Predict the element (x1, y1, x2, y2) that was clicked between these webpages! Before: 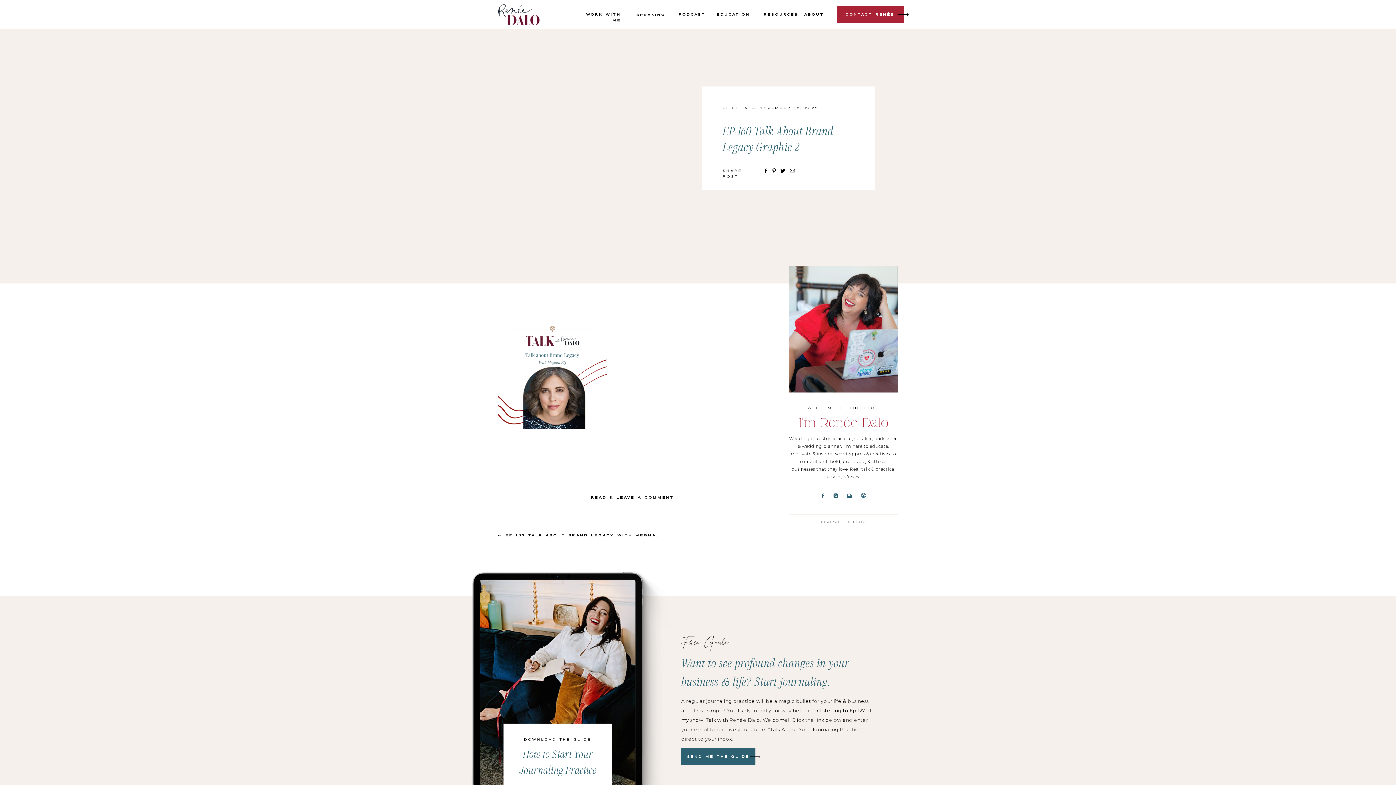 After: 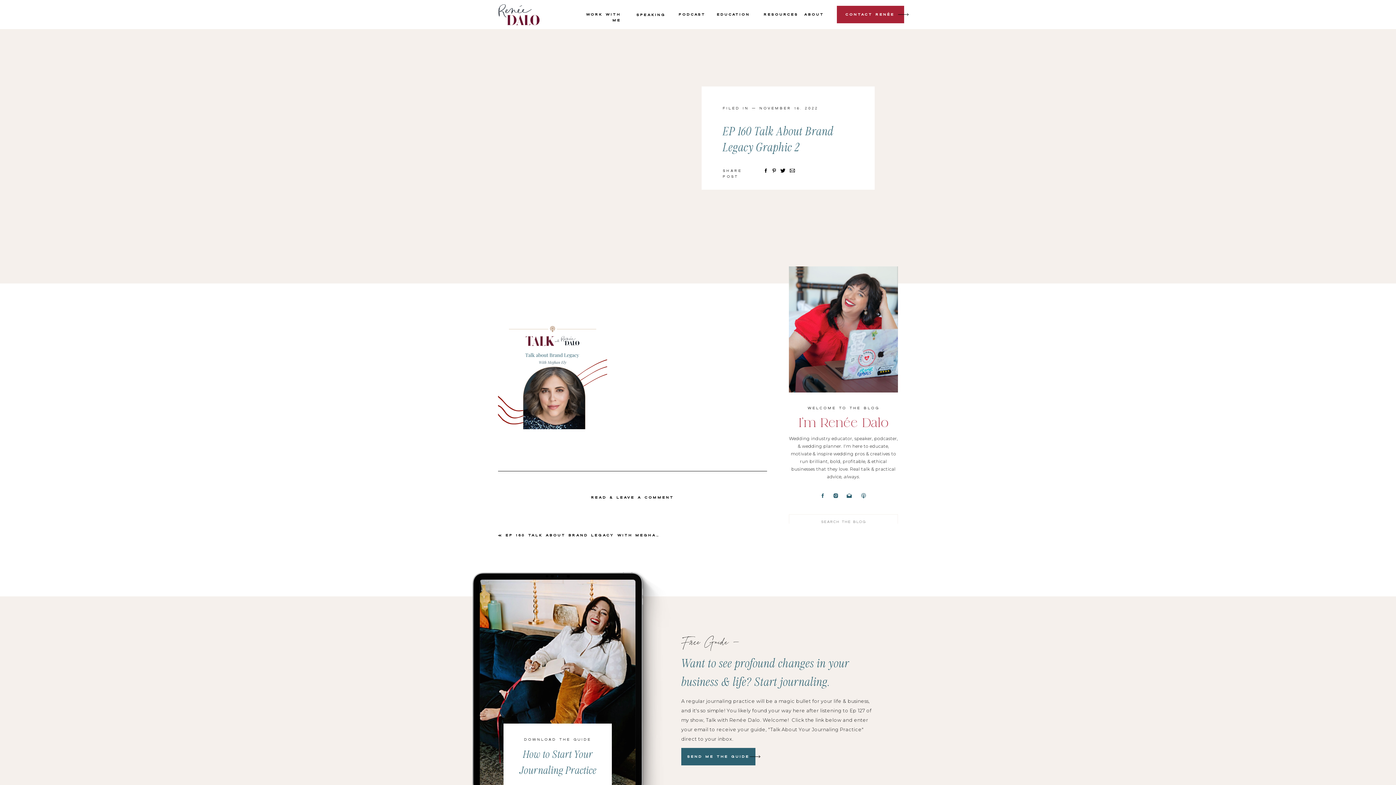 Action: bbox: (748, 748, 762, 765)